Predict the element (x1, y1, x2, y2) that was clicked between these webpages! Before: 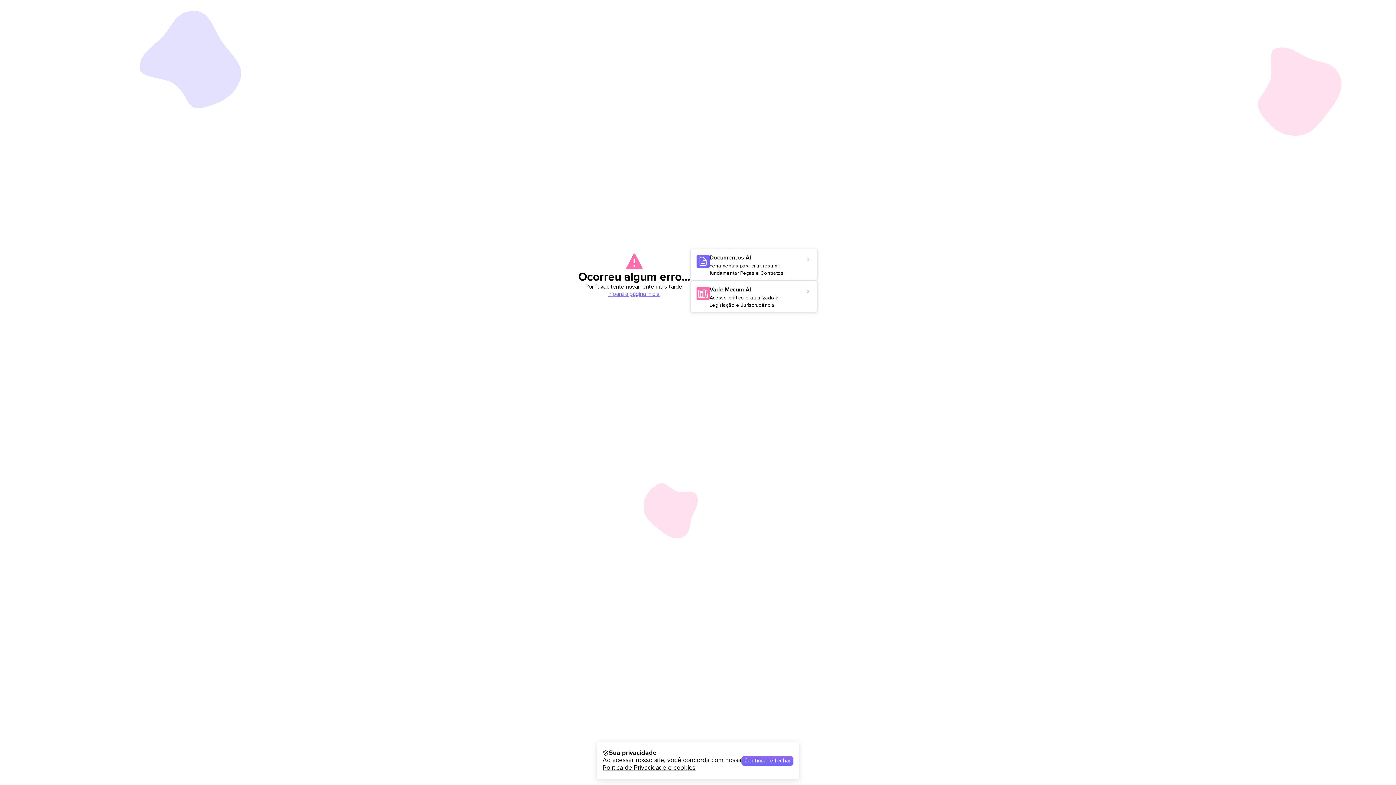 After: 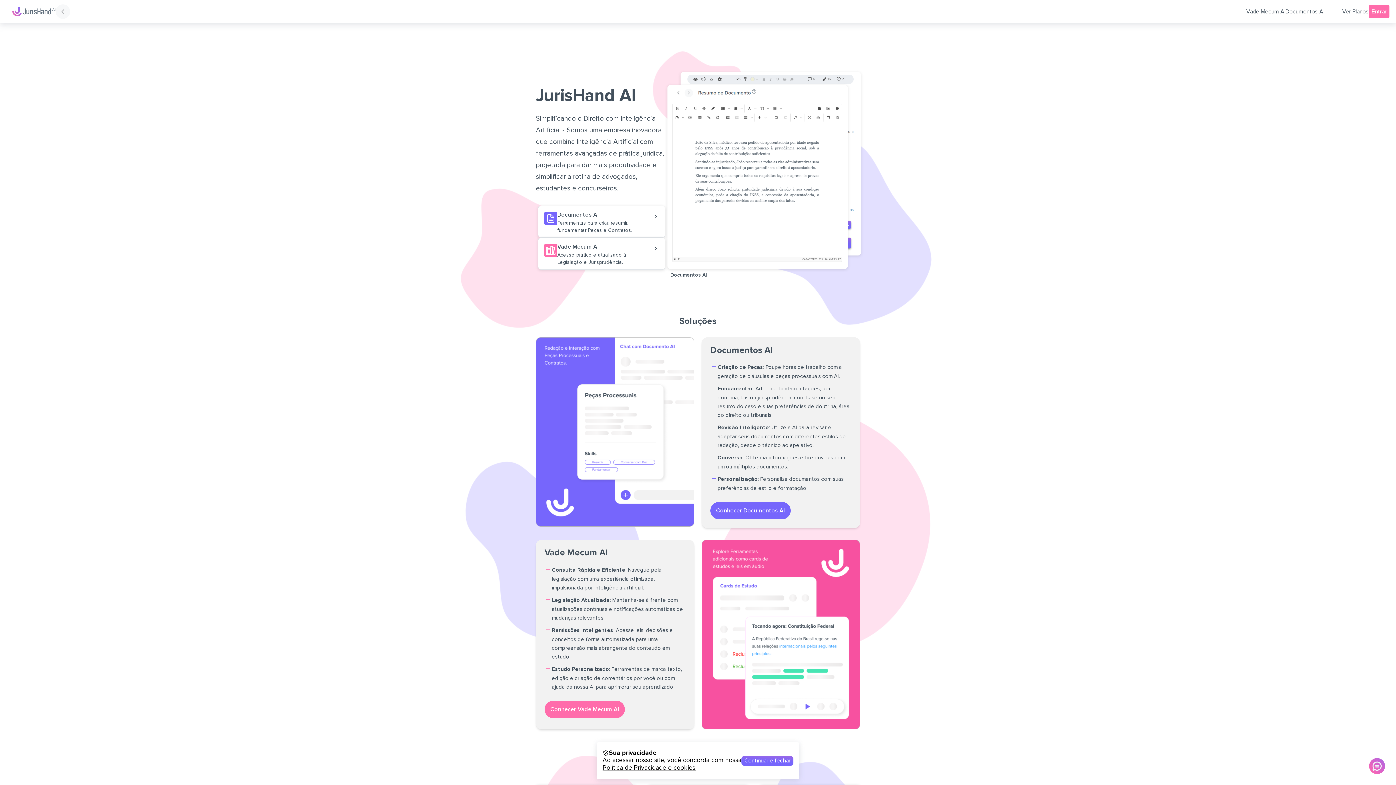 Action: label: Ir para a página inicial bbox: (608, 290, 660, 297)